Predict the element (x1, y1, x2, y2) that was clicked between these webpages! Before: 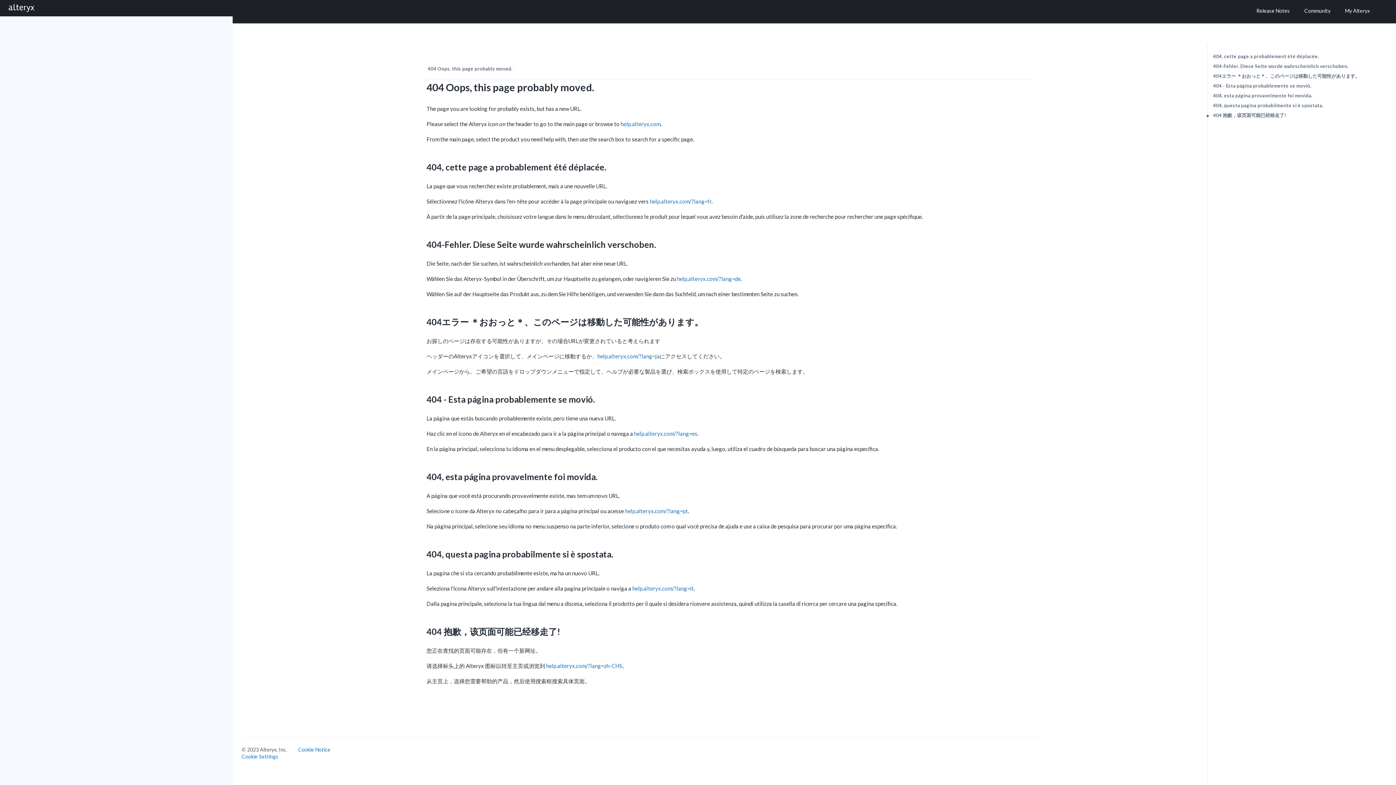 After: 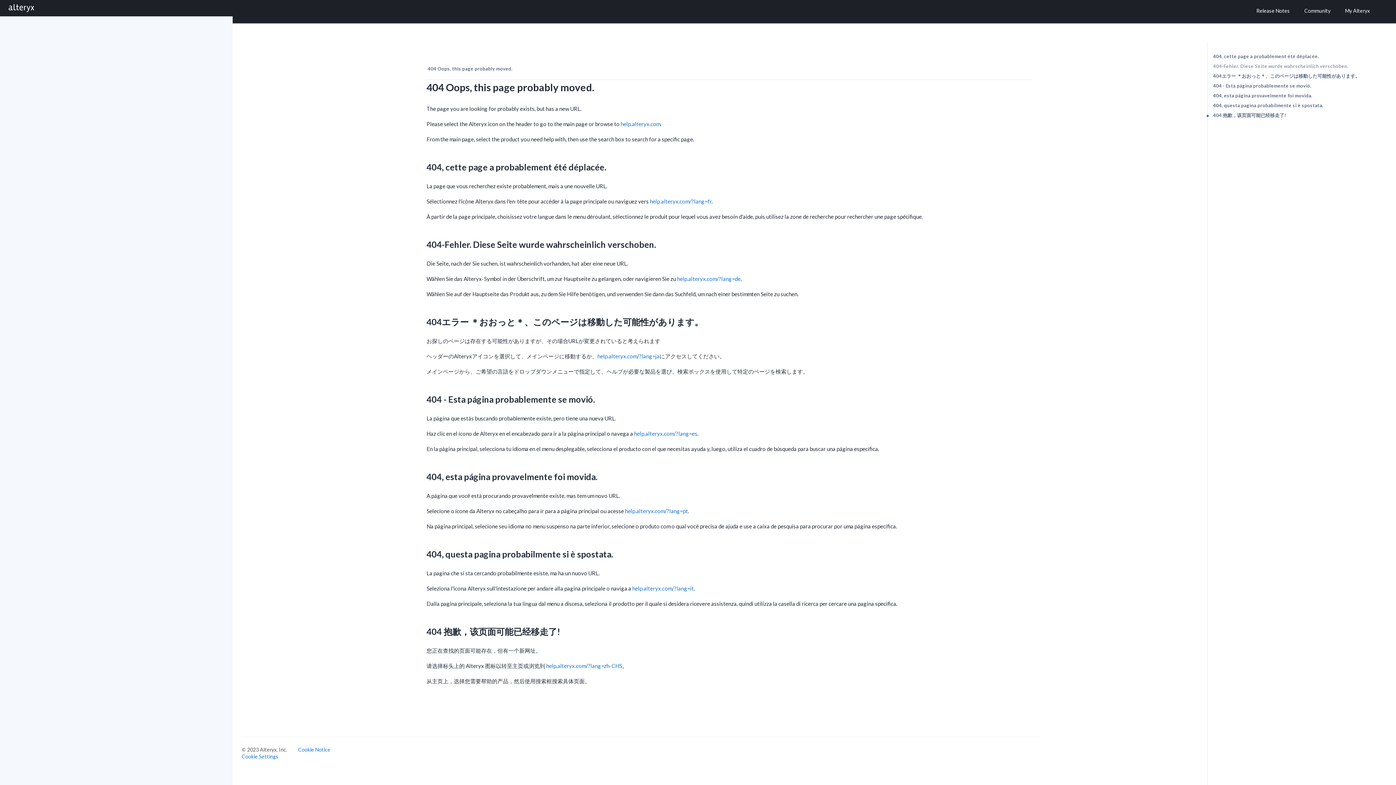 Action: bbox: (1207, 61, 1396, 71) label: 404-Fehler. Diese Seite wurde wahrscheinlich verschoben.